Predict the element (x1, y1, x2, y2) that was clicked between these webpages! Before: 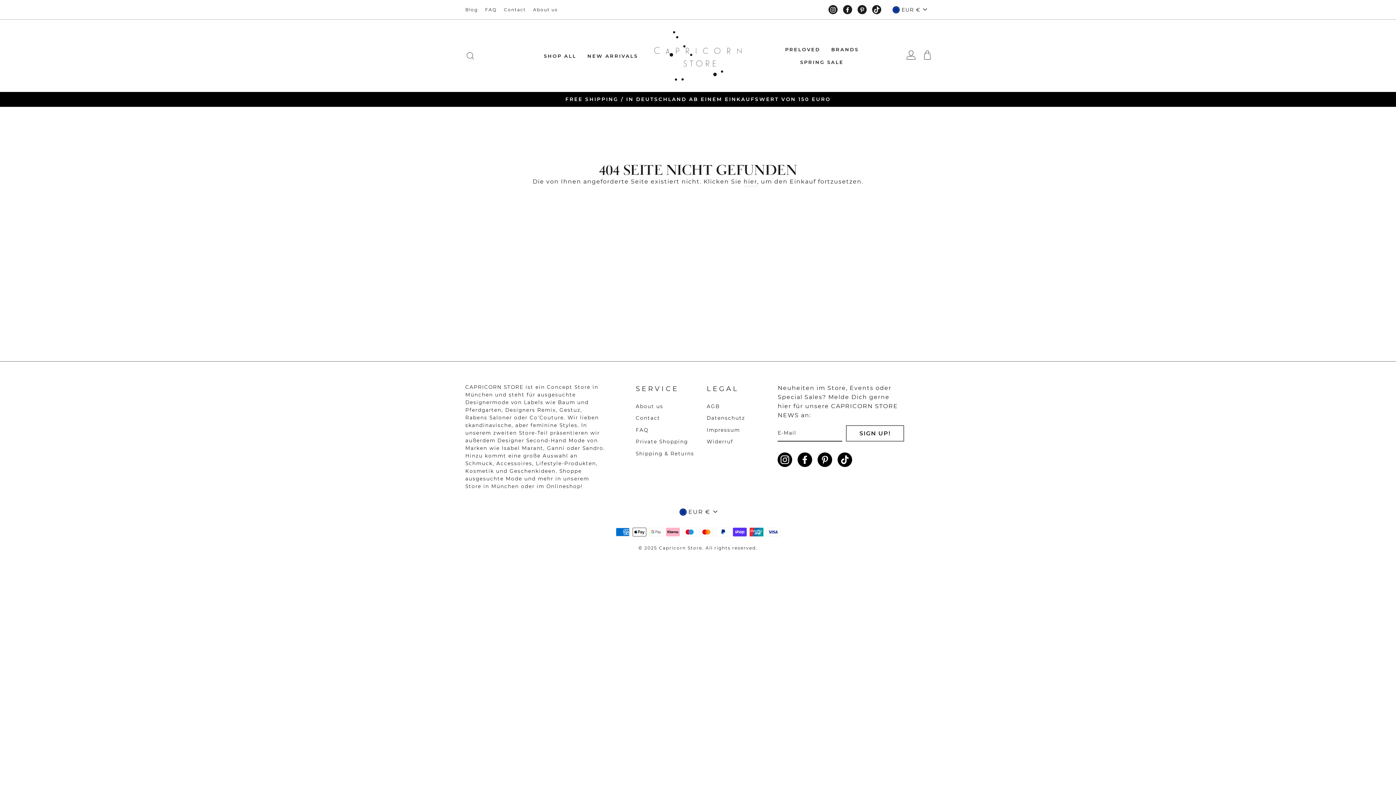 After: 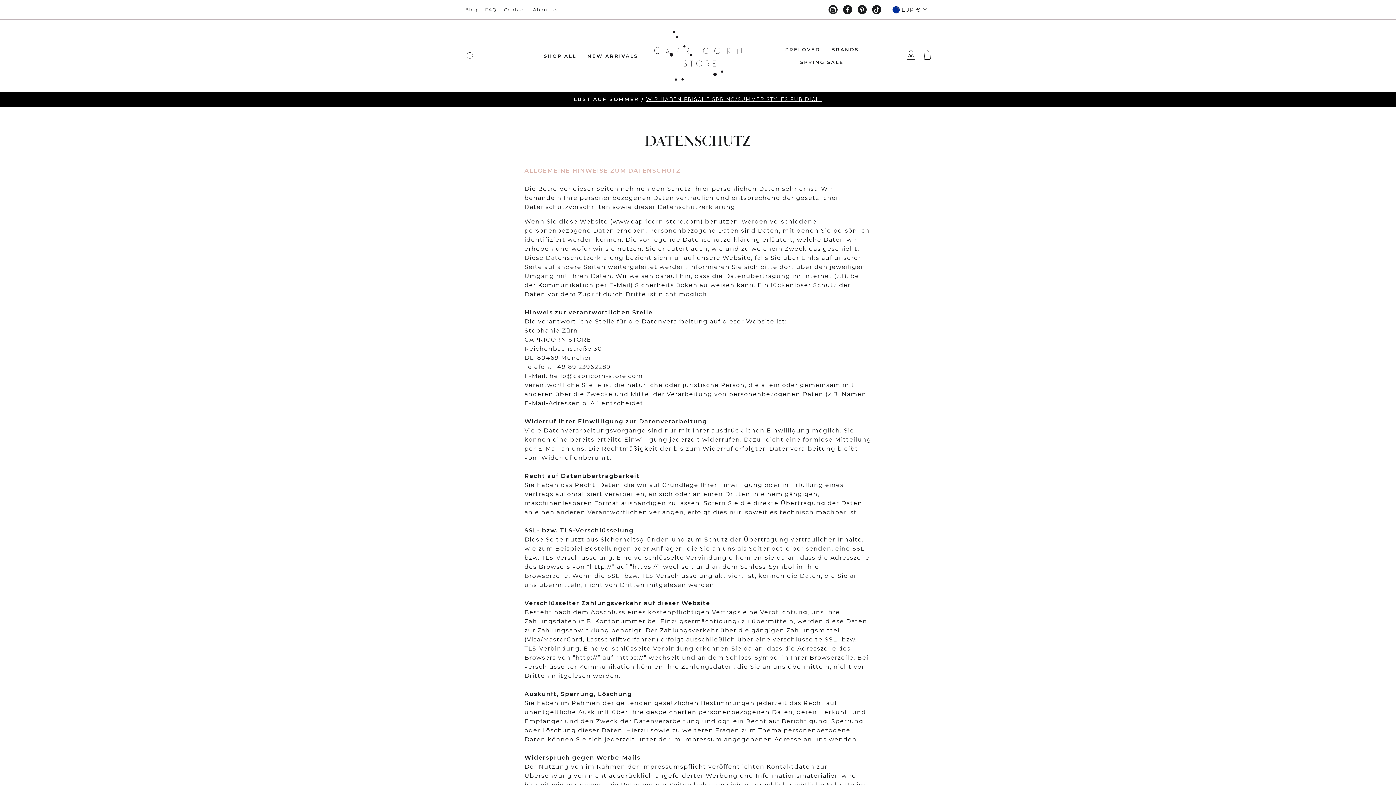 Action: label: Datenschutz bbox: (706, 413, 745, 423)